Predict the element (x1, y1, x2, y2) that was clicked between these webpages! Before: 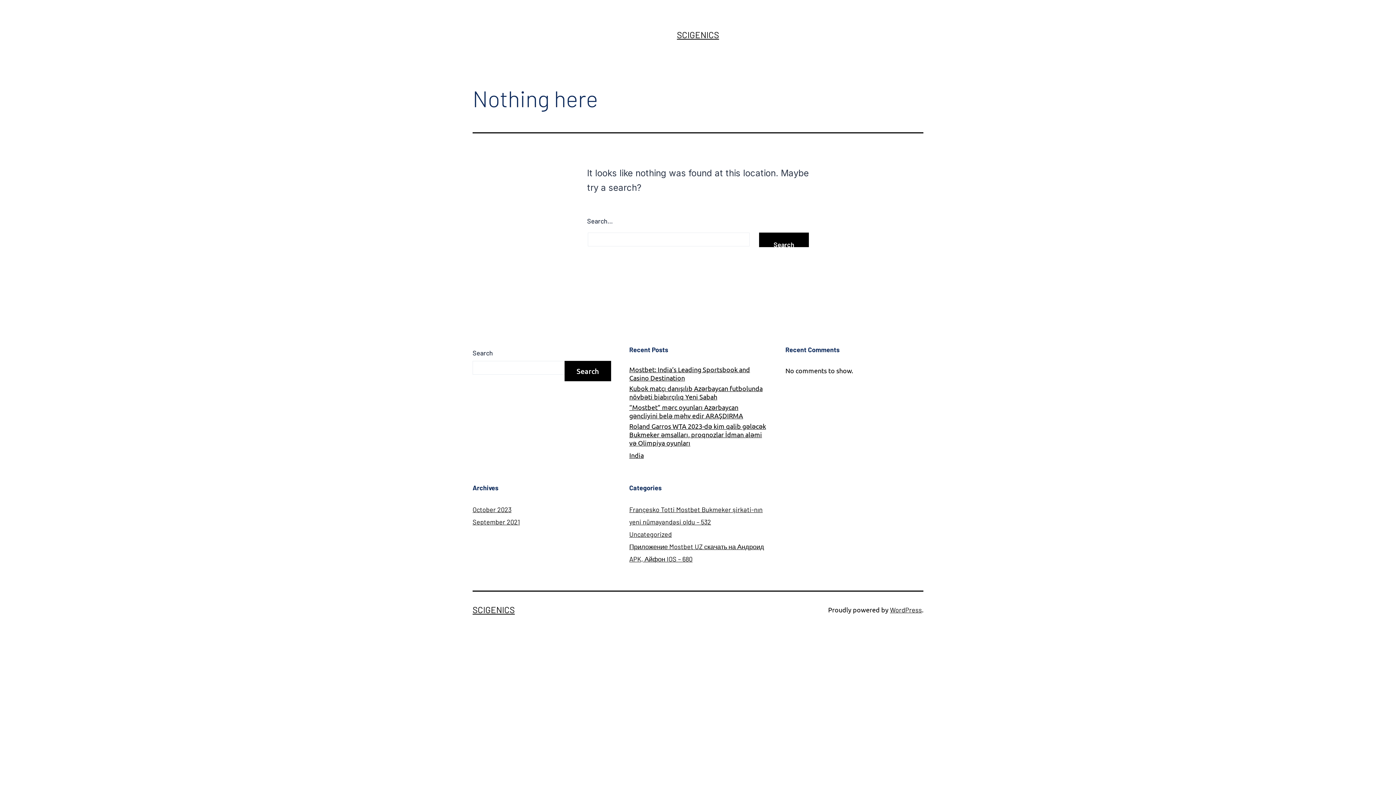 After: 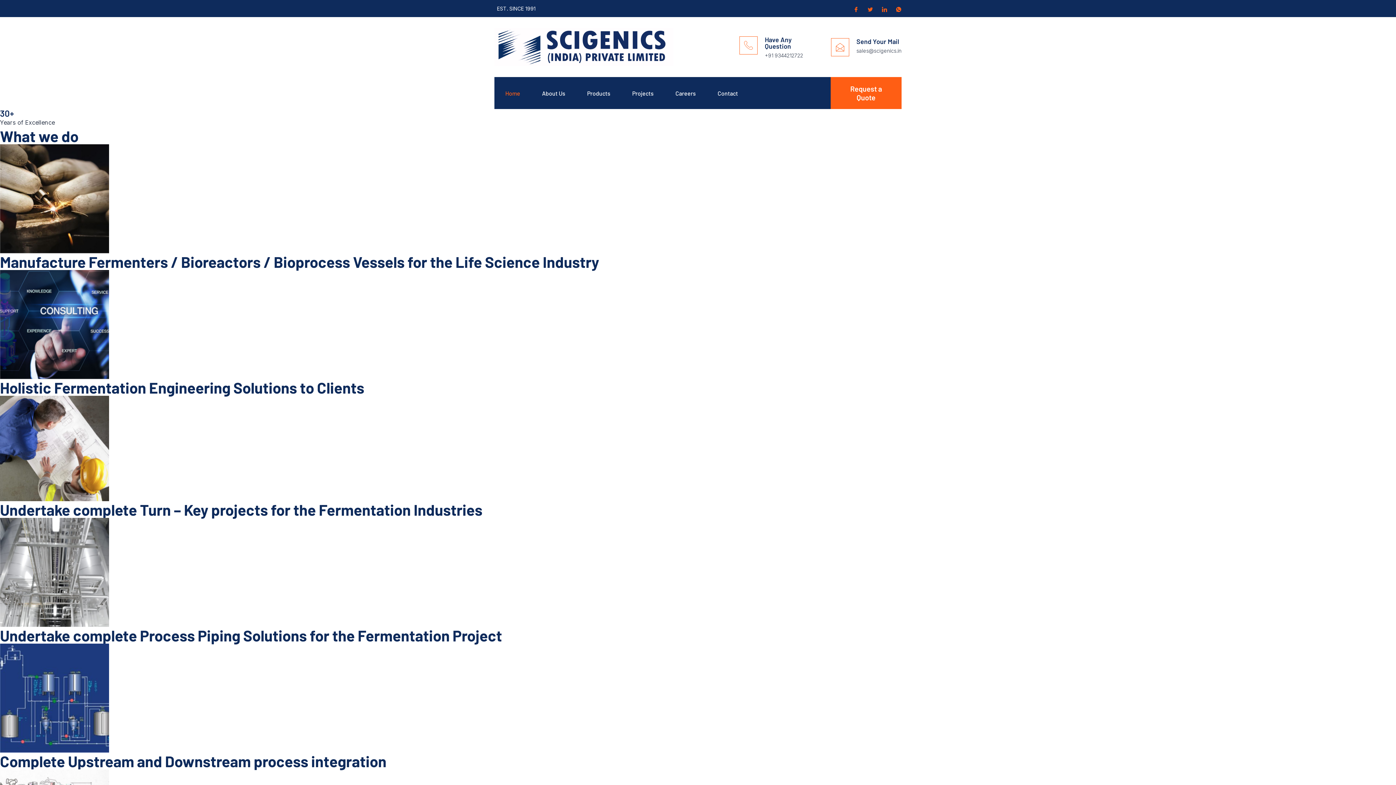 Action: label: SCIGENICS bbox: (677, 29, 719, 40)